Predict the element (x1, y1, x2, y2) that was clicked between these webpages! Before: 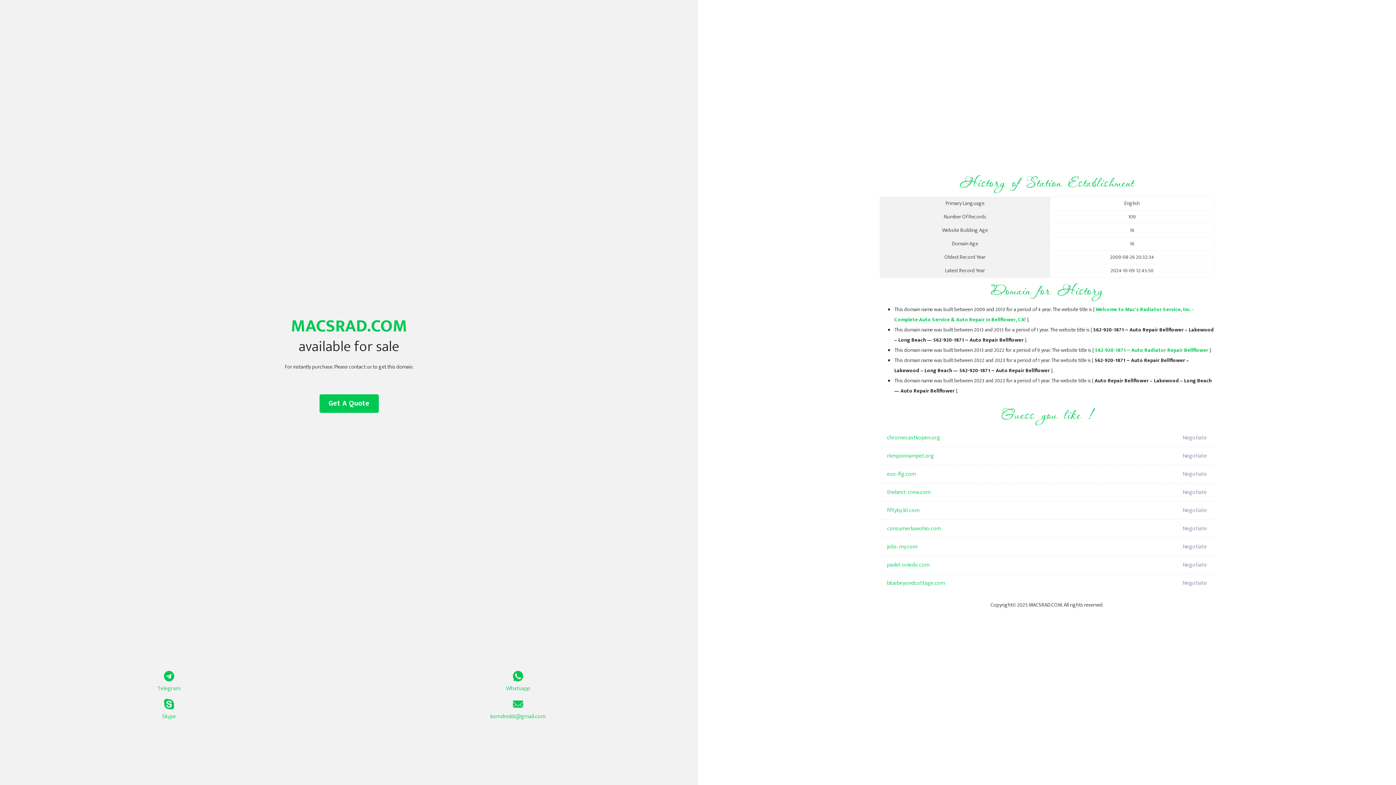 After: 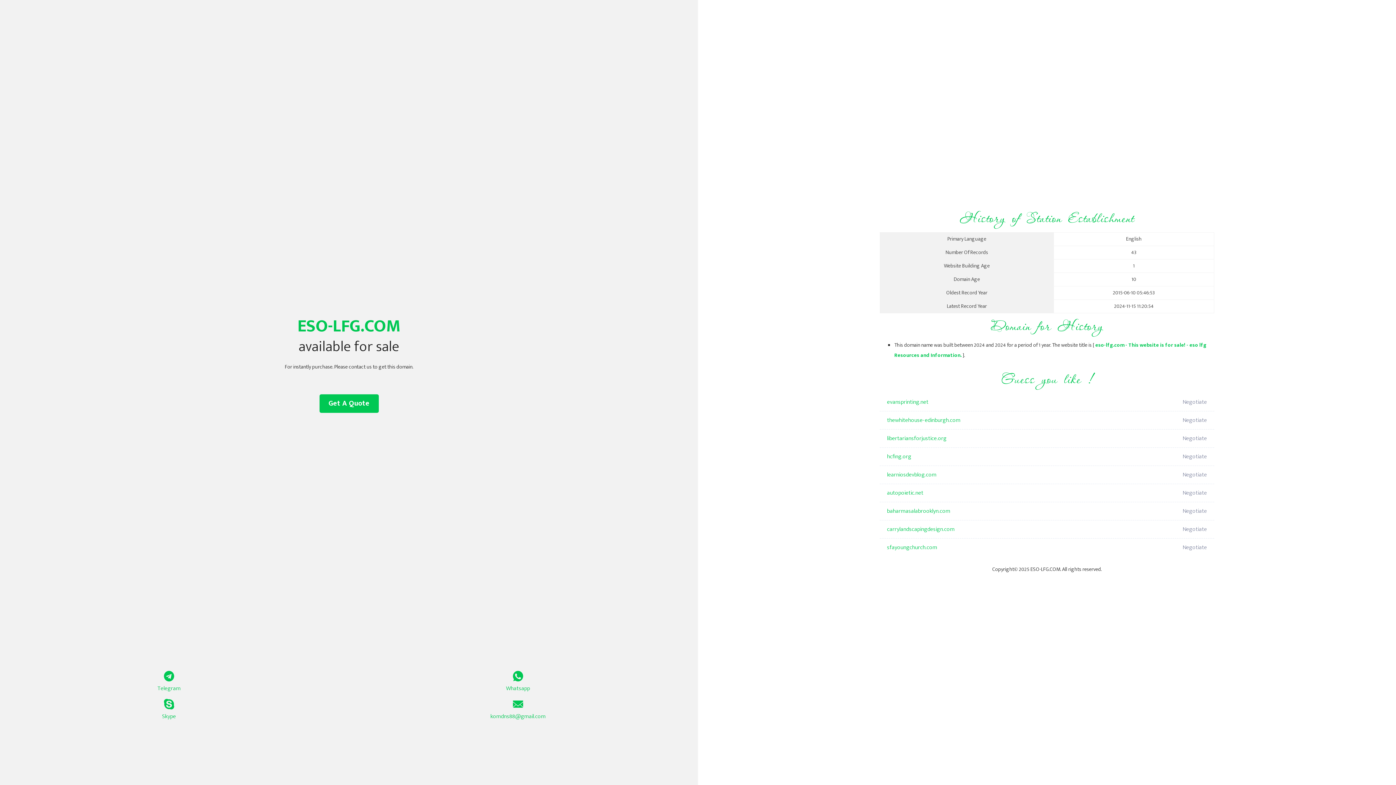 Action: label: eso-lfg.com bbox: (887, 465, 1098, 483)